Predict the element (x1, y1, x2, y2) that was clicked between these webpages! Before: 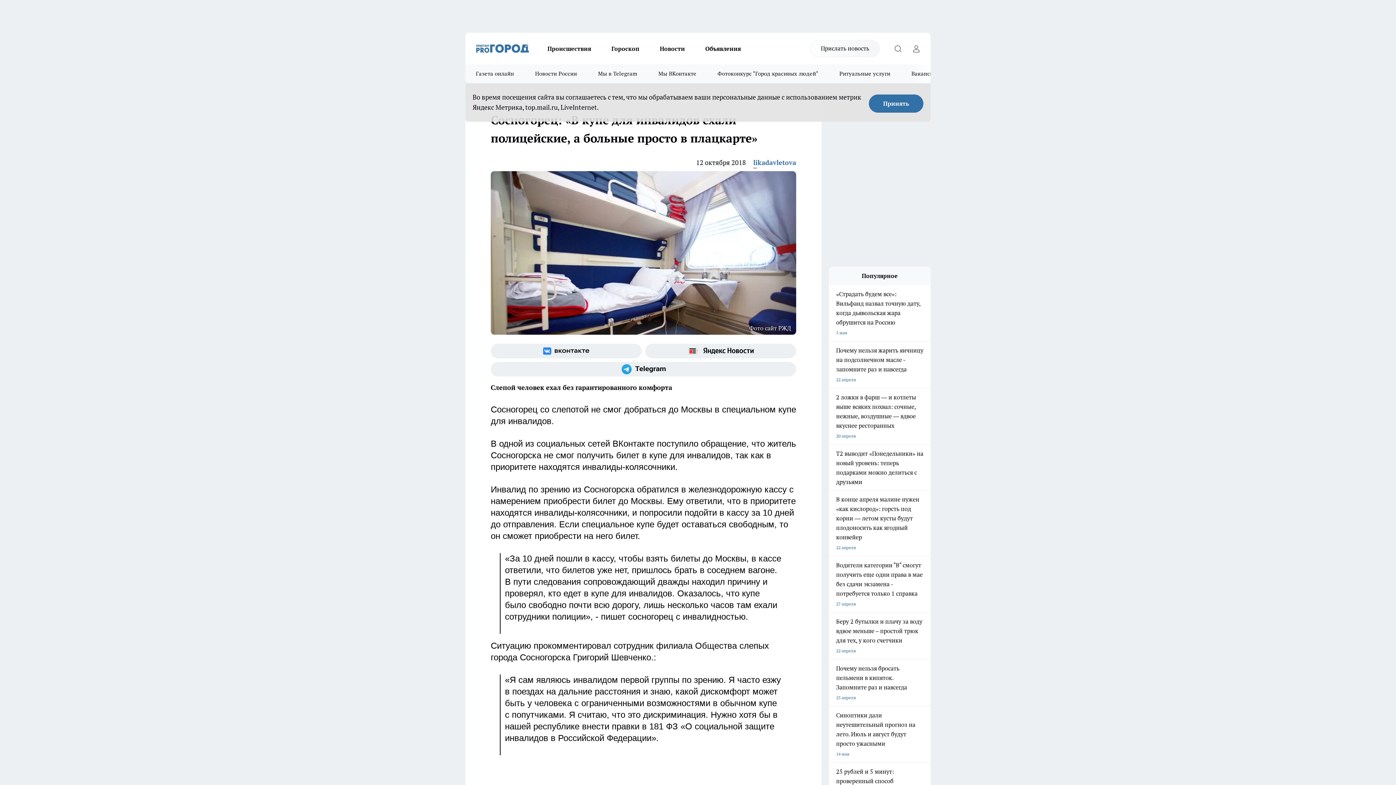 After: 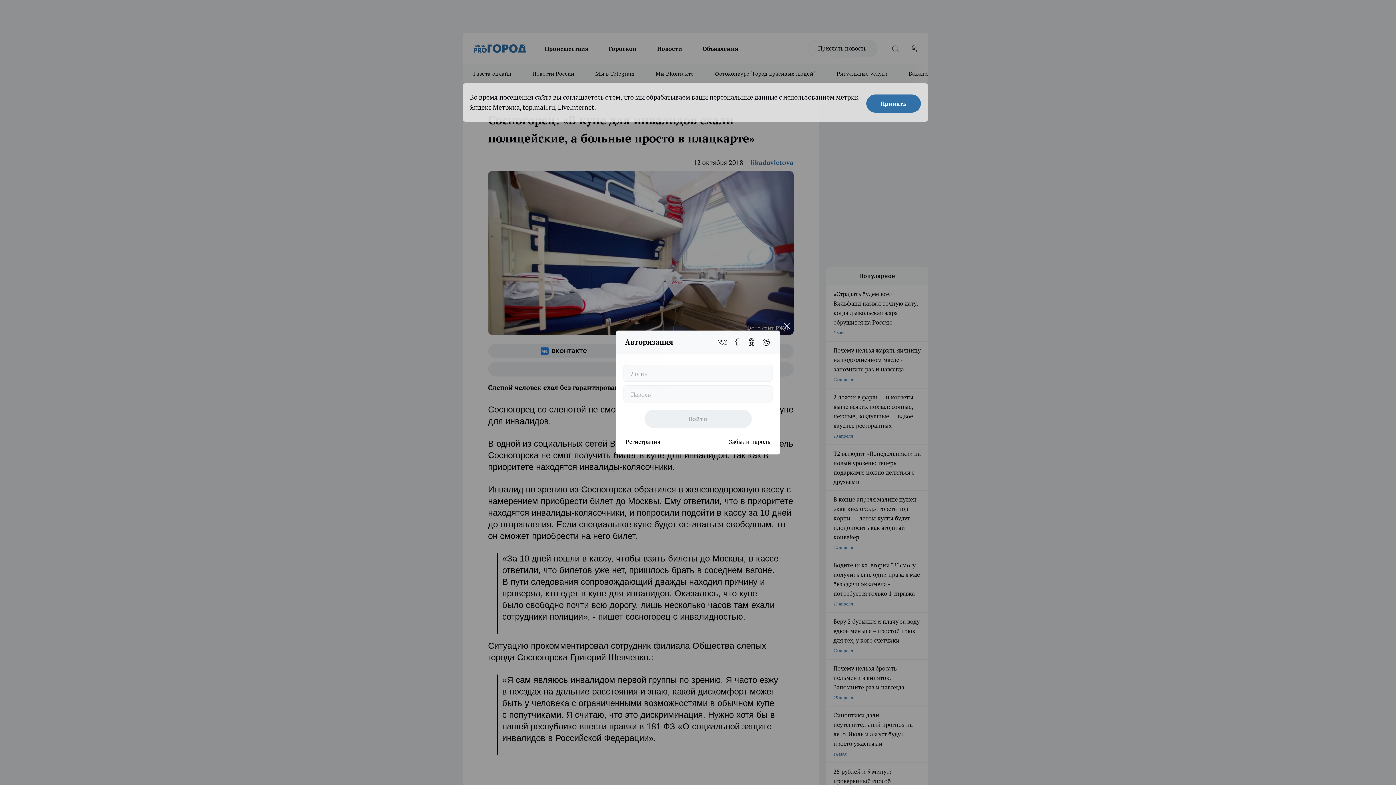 Action: label: Войти на сайт bbox: (909, 41, 923, 55)